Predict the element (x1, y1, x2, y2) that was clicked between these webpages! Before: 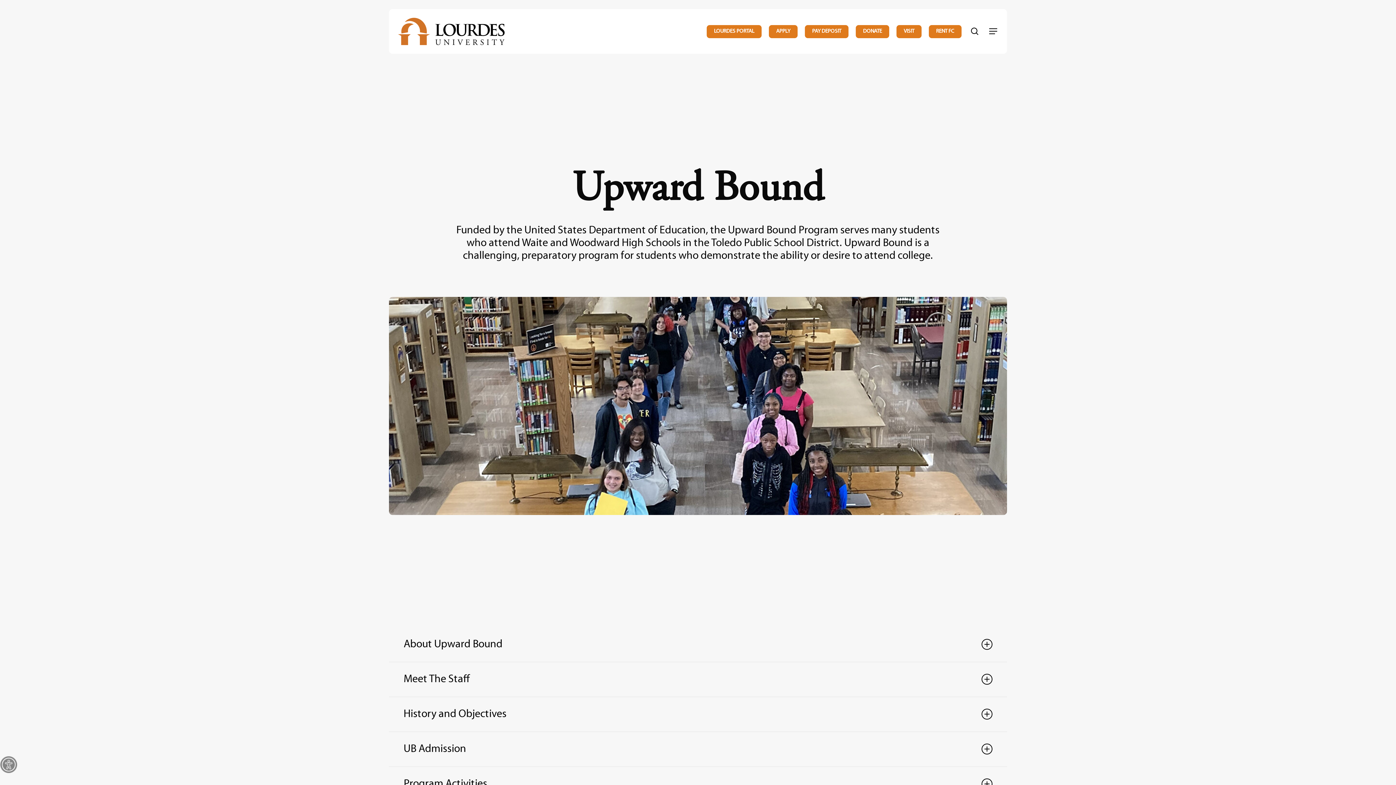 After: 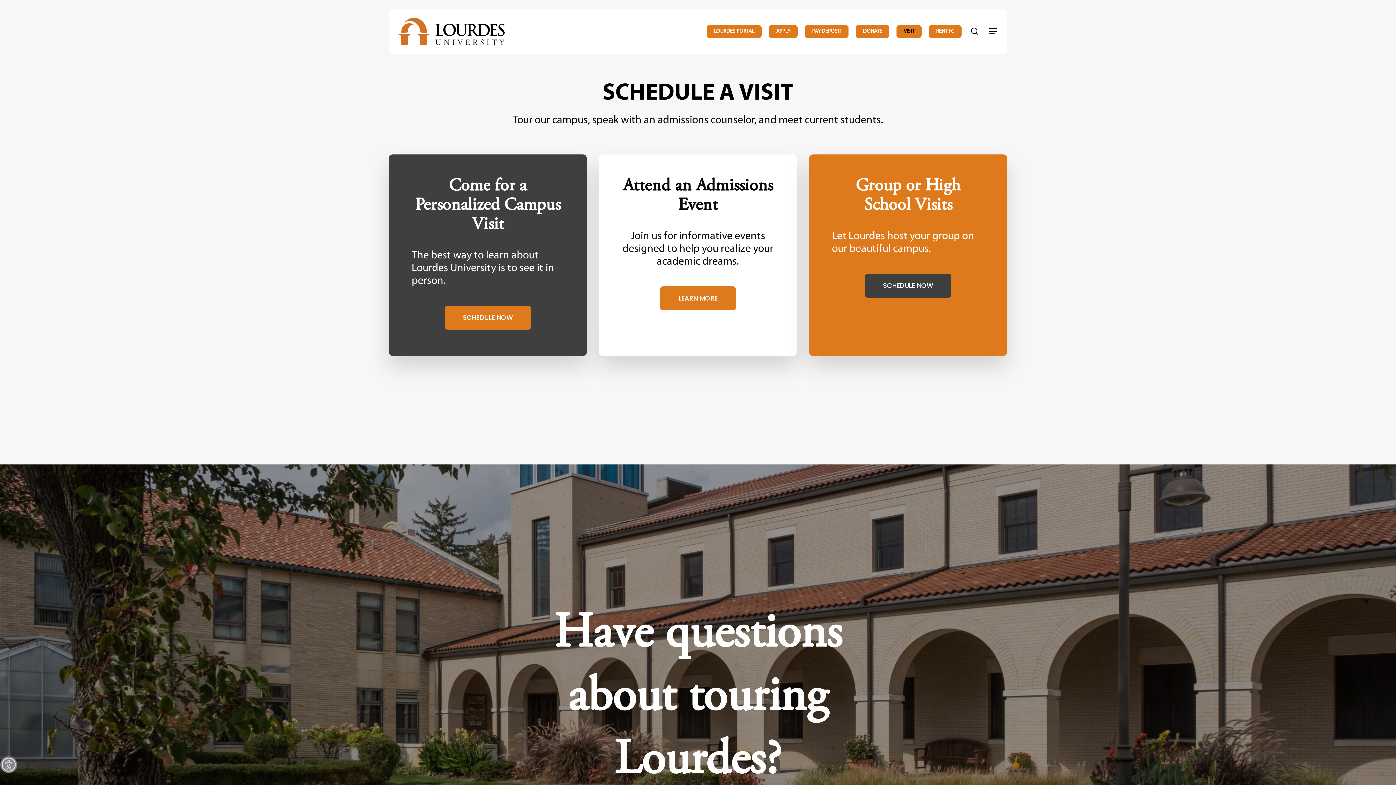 Action: bbox: (896, 28, 921, 34) label: VISIT